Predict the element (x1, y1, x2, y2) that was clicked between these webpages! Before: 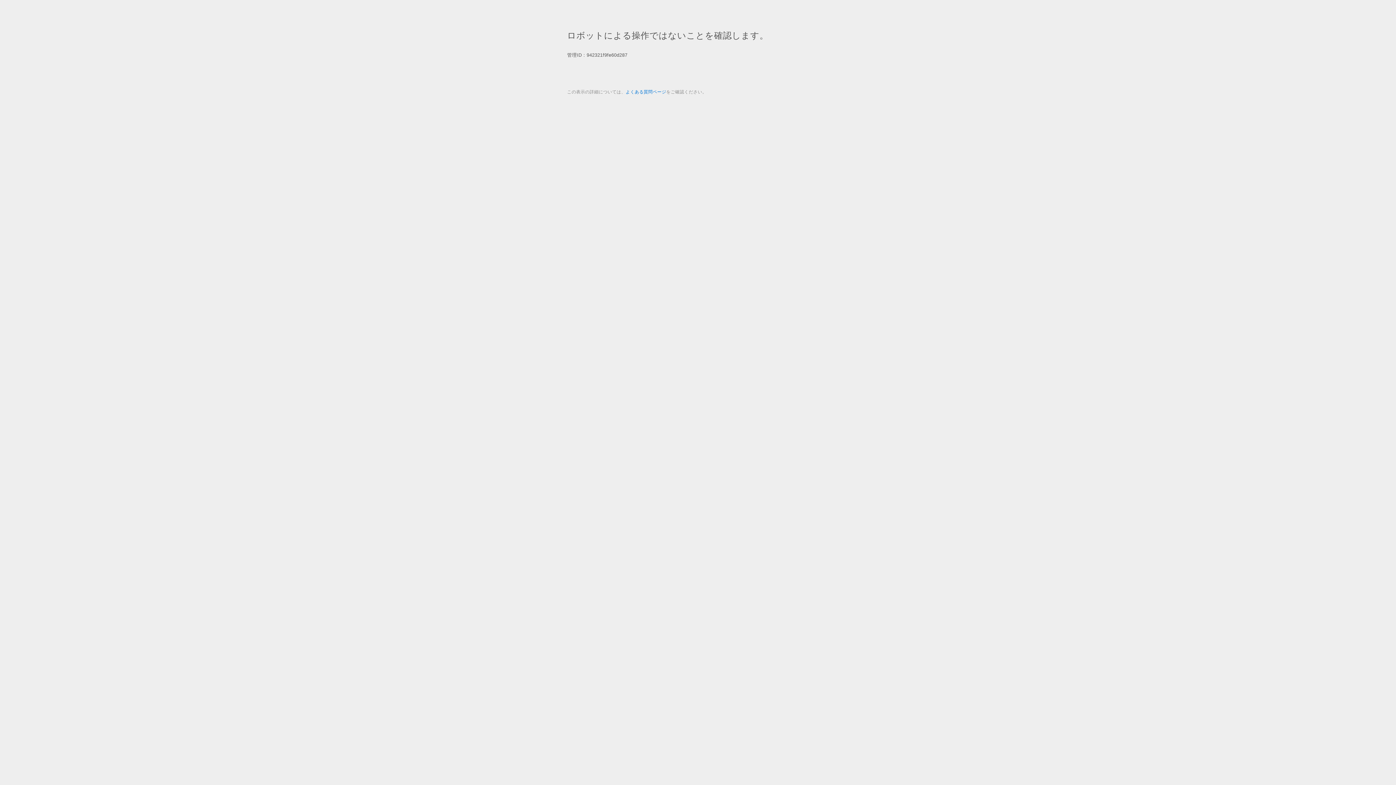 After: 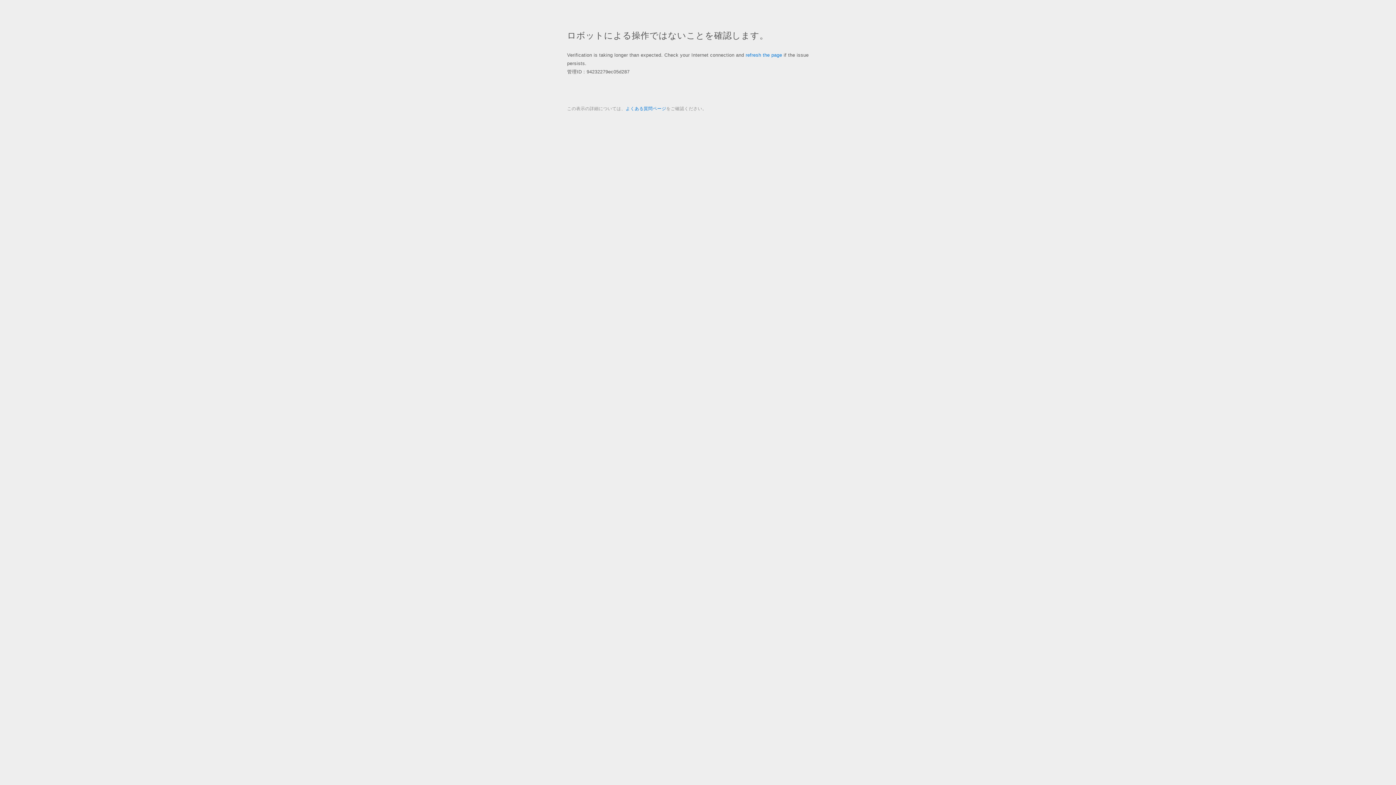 Action: label: よくある質問ページ bbox: (625, 89, 666, 94)